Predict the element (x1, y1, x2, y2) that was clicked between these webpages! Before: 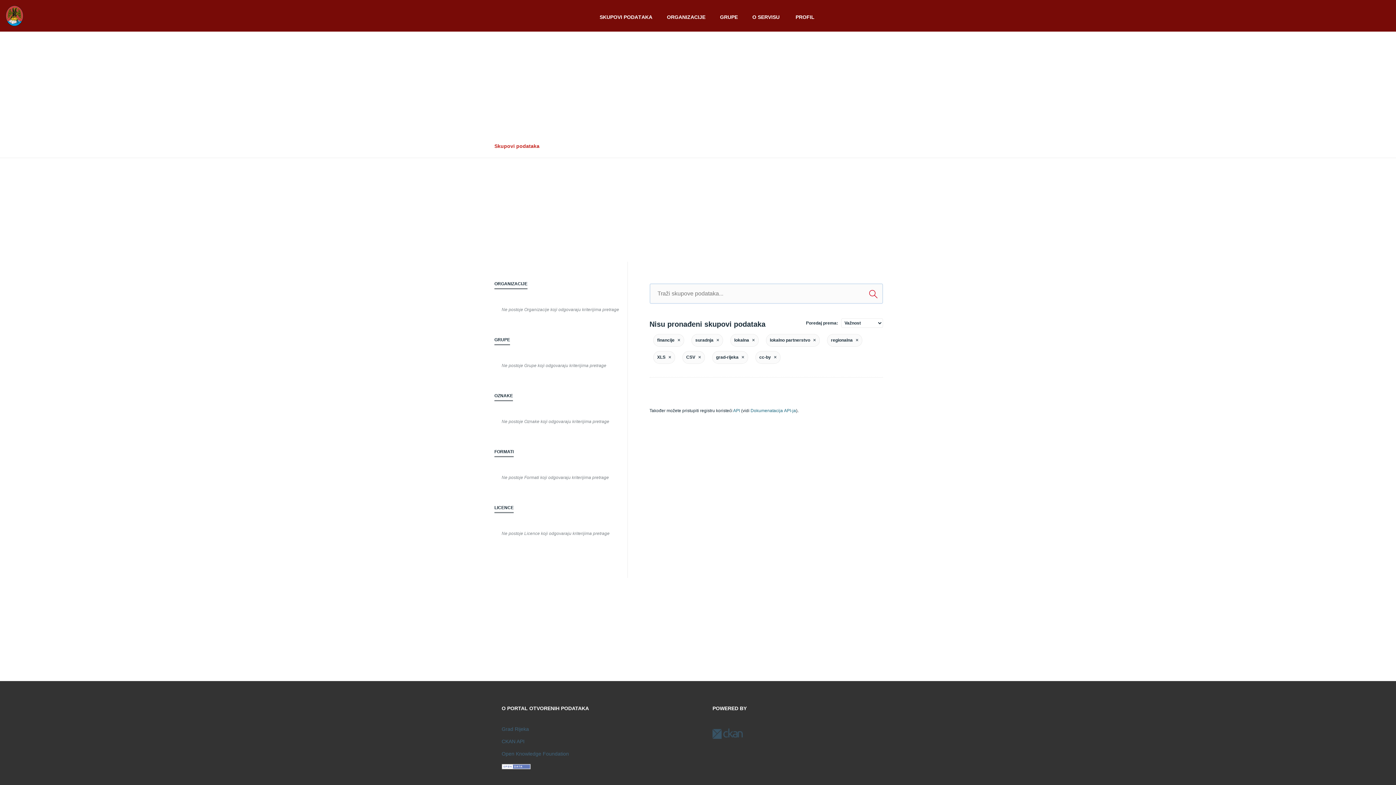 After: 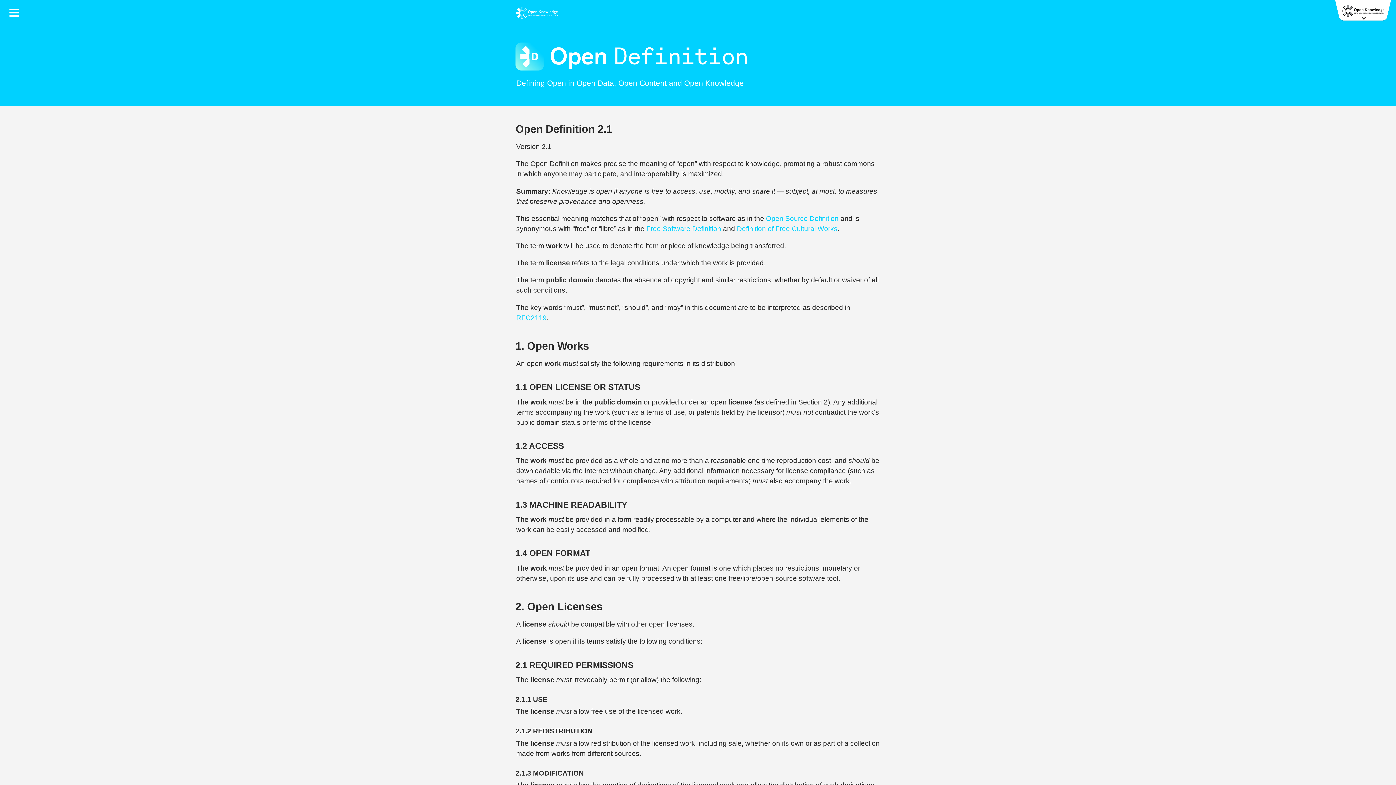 Action: bbox: (501, 763, 530, 769)